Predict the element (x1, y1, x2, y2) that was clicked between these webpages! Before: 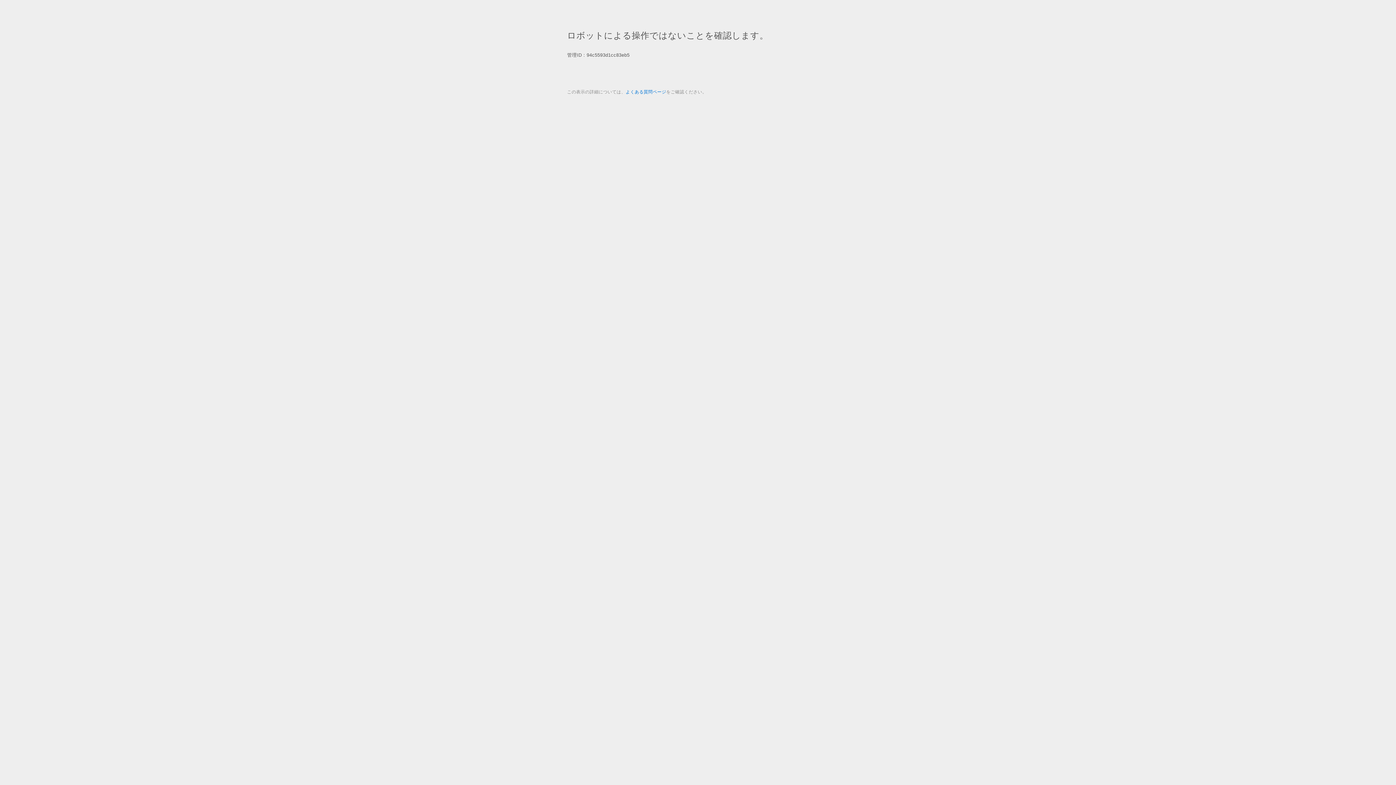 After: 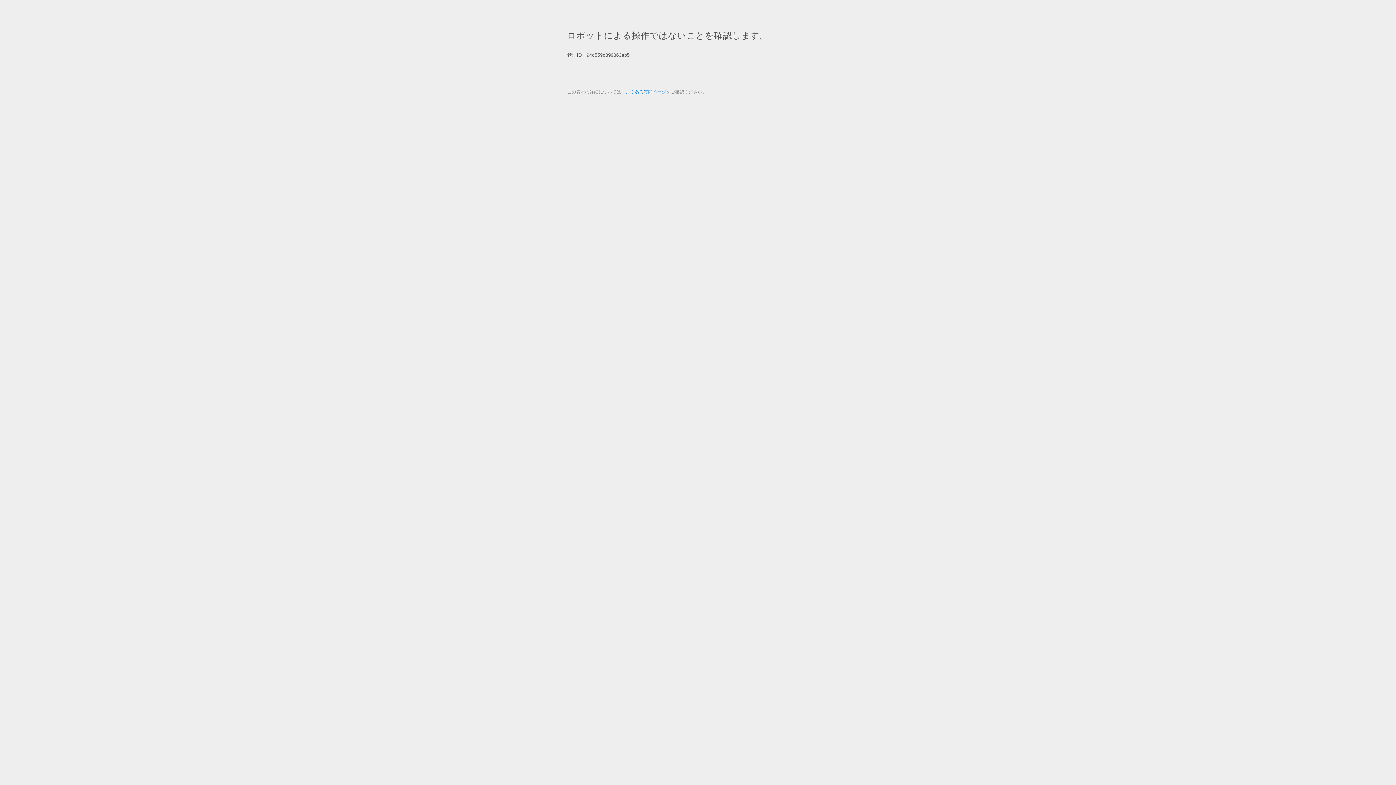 Action: bbox: (625, 89, 666, 94) label: よくある質問ページ